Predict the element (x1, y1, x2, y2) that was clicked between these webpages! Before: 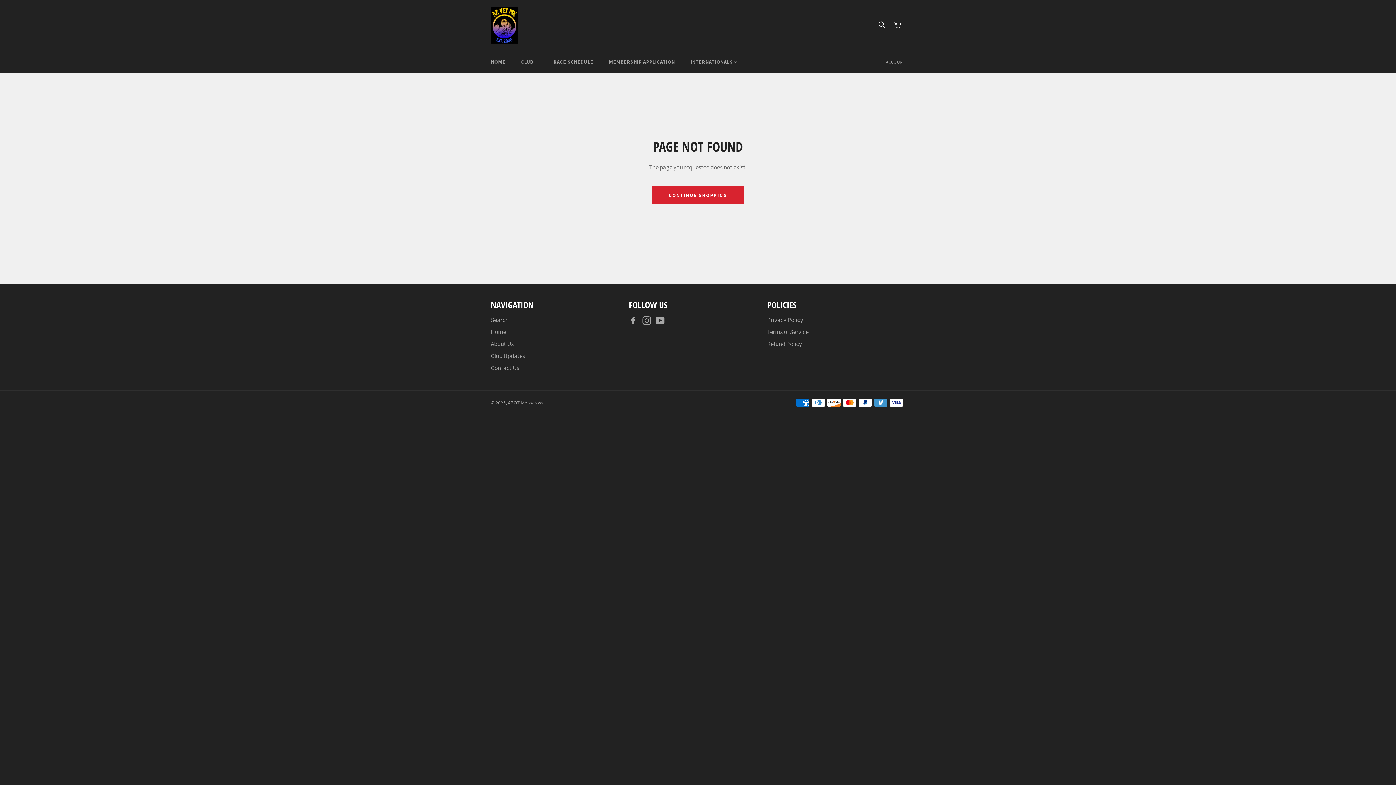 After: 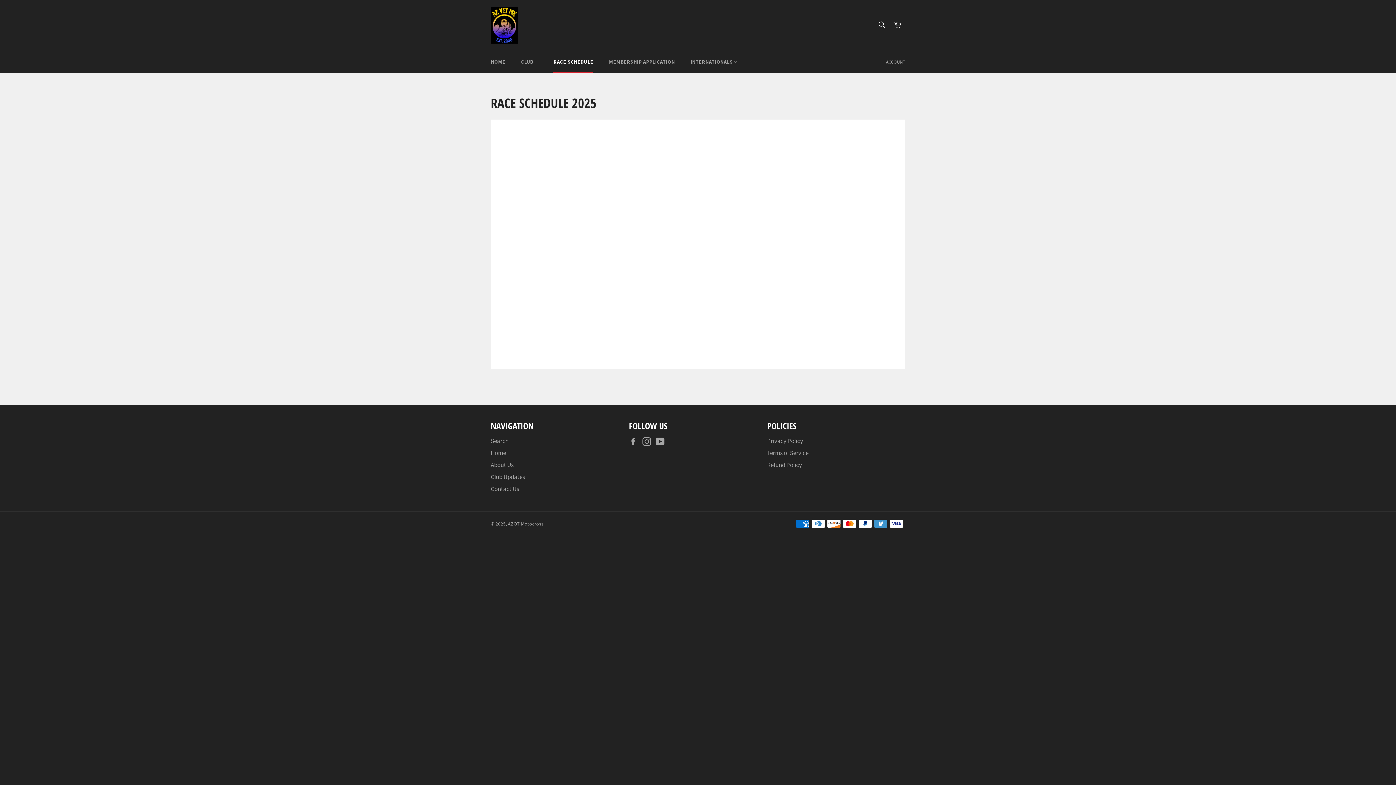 Action: label: RACE SCHEDULE bbox: (546, 51, 600, 72)